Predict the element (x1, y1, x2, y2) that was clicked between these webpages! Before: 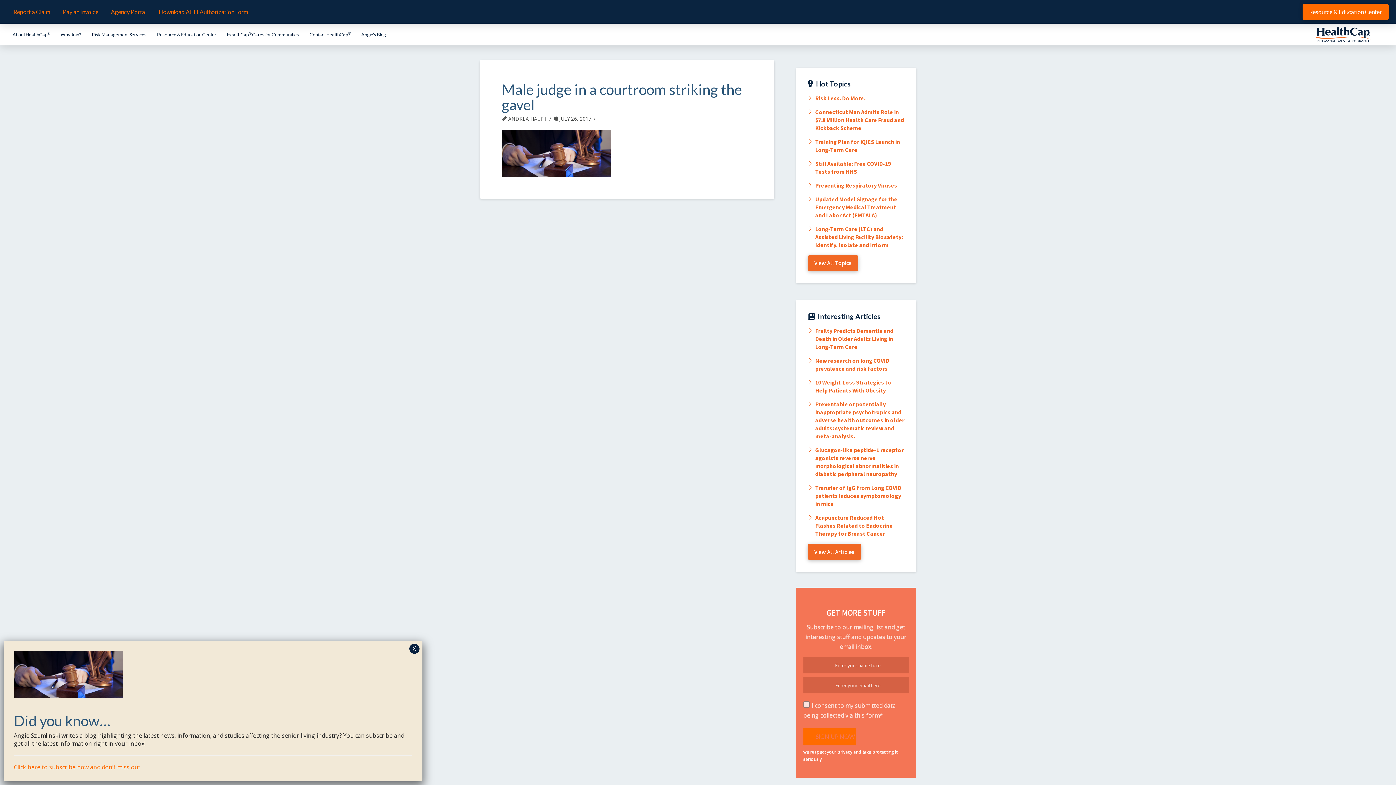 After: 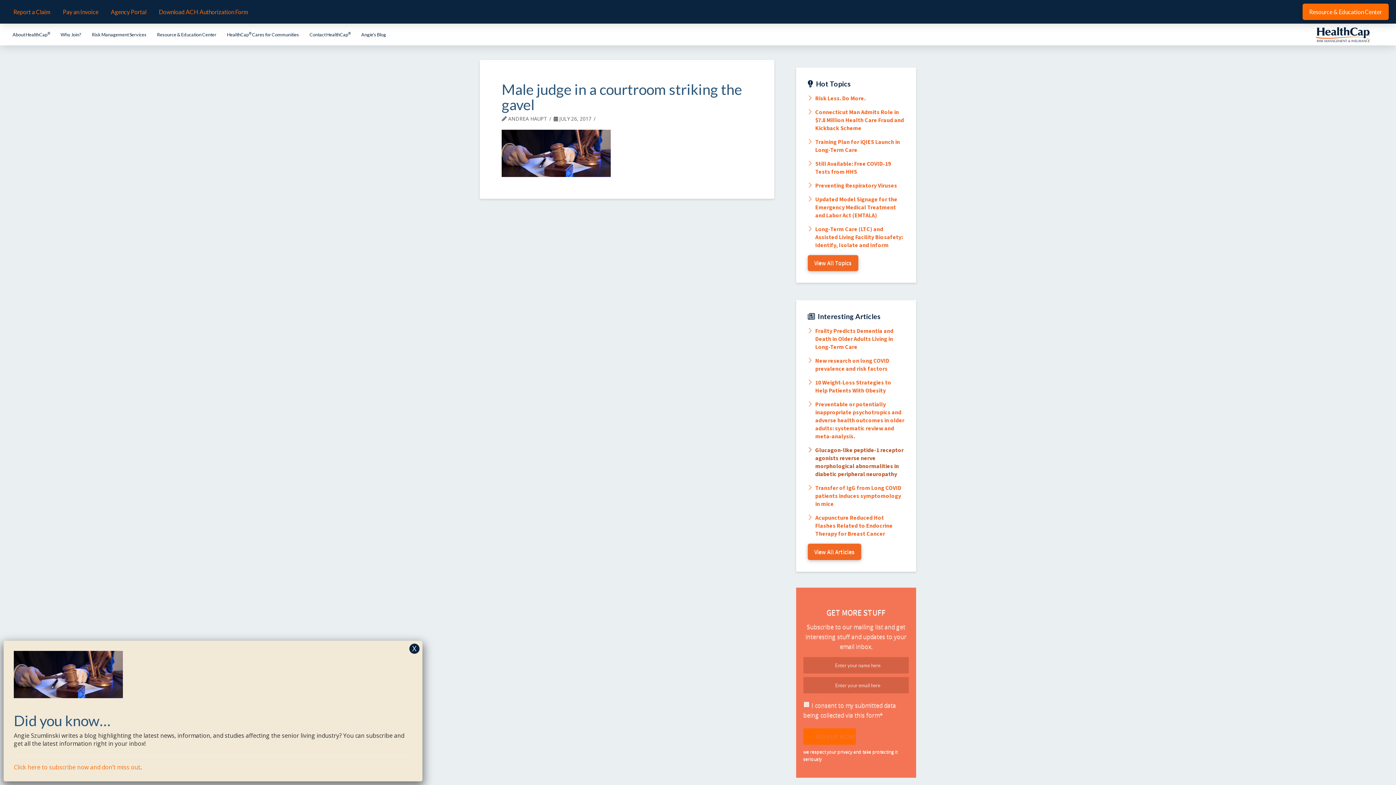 Action: label: Glucagon-like peptide-1 receptor agonists reverse nerve morphological abnormalities in diabetic peripheral neuropathy bbox: (807, 446, 904, 478)